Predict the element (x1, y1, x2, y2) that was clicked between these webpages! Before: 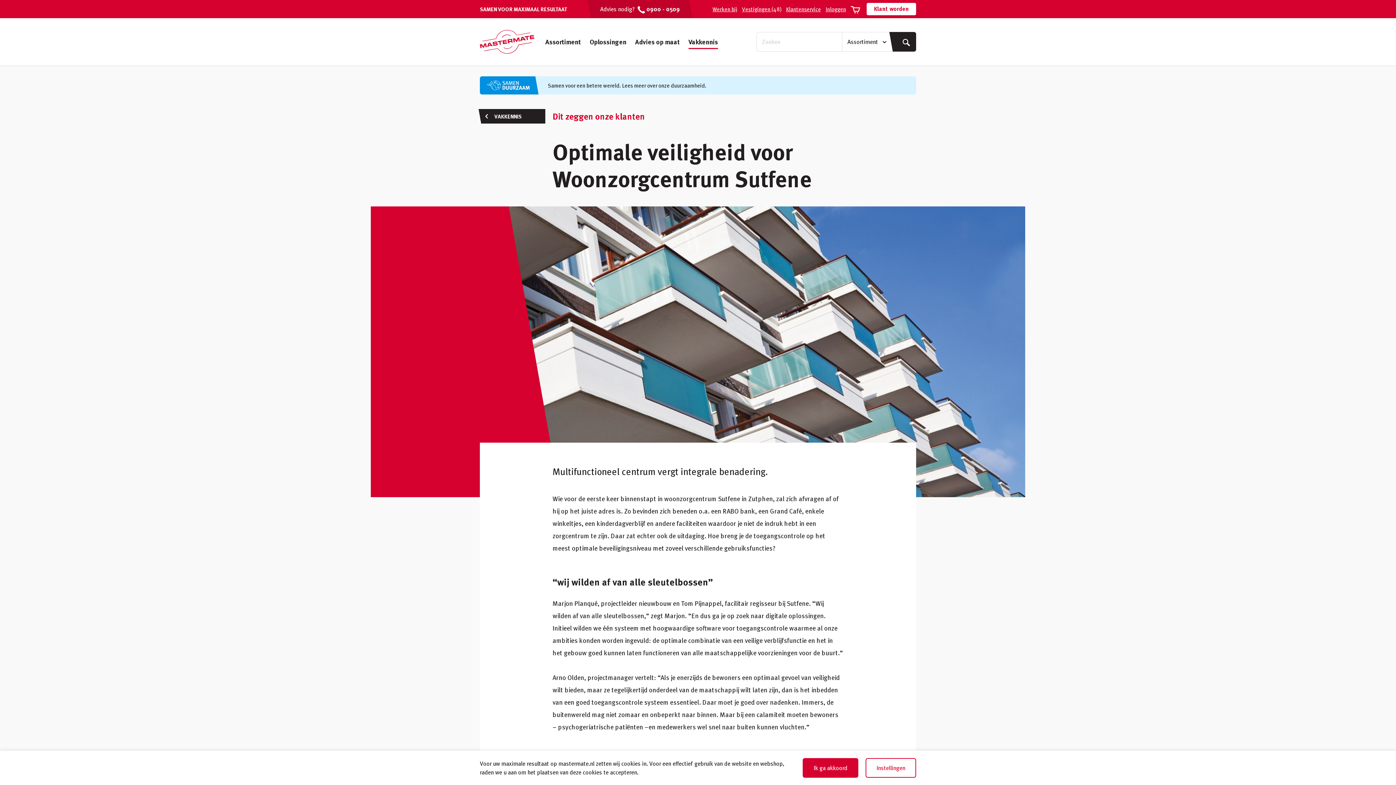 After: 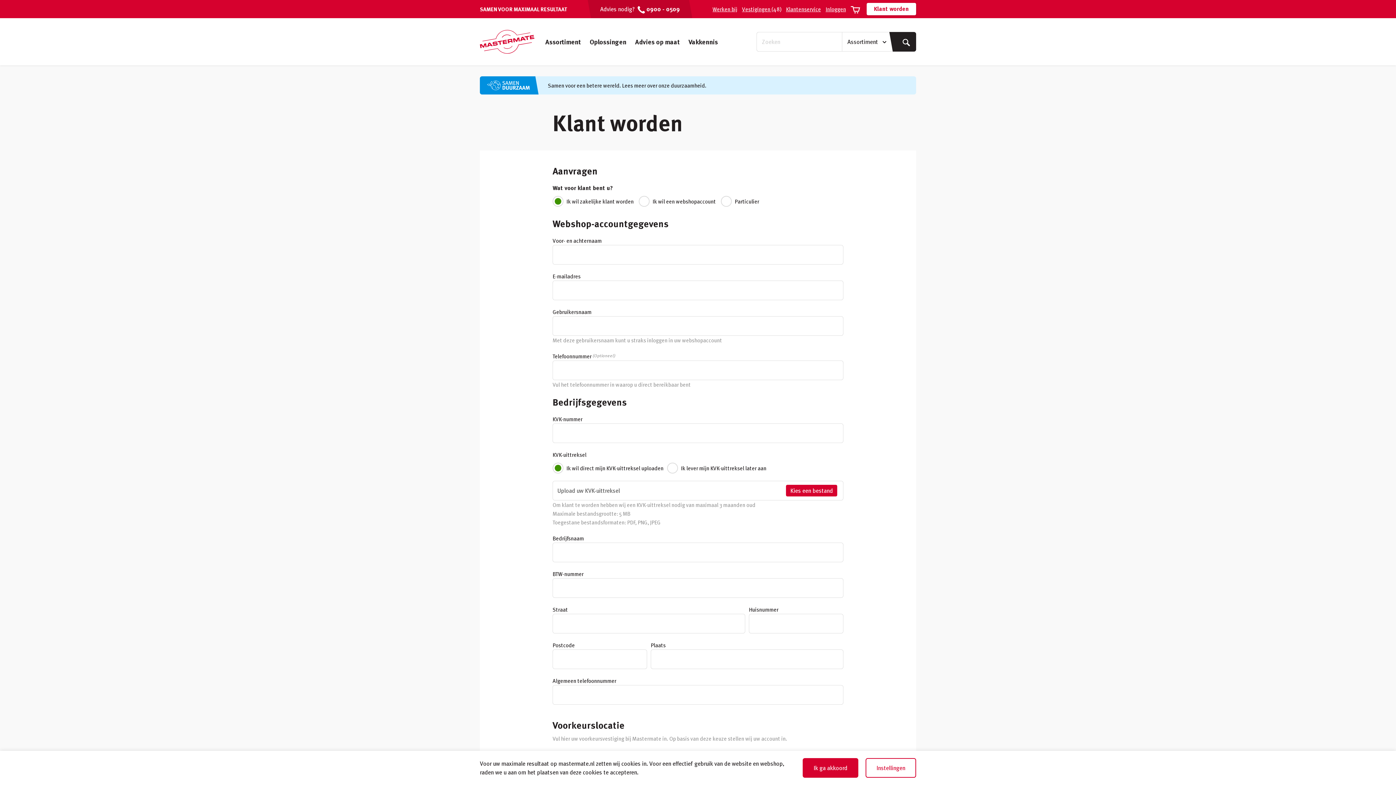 Action: label: Klant worden bbox: (866, 2, 916, 15)